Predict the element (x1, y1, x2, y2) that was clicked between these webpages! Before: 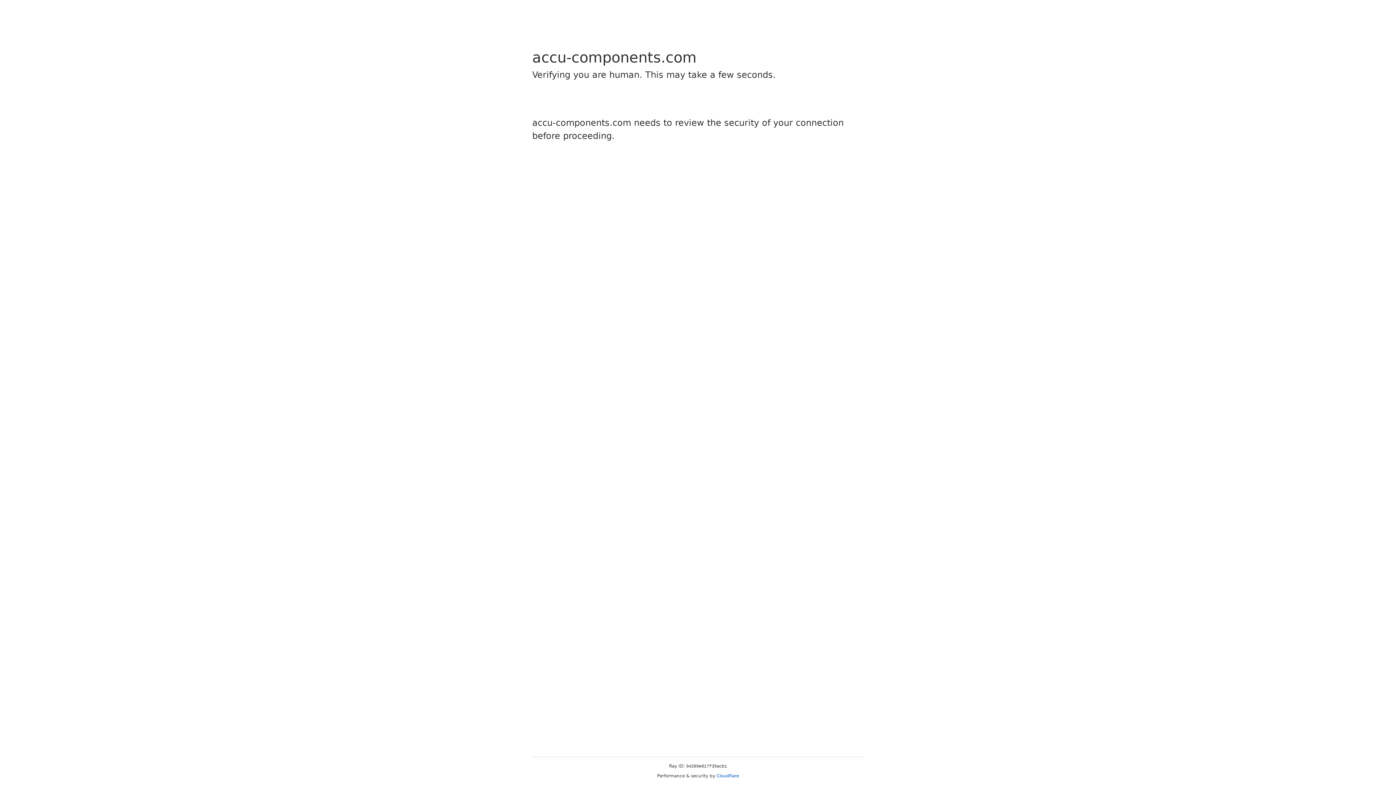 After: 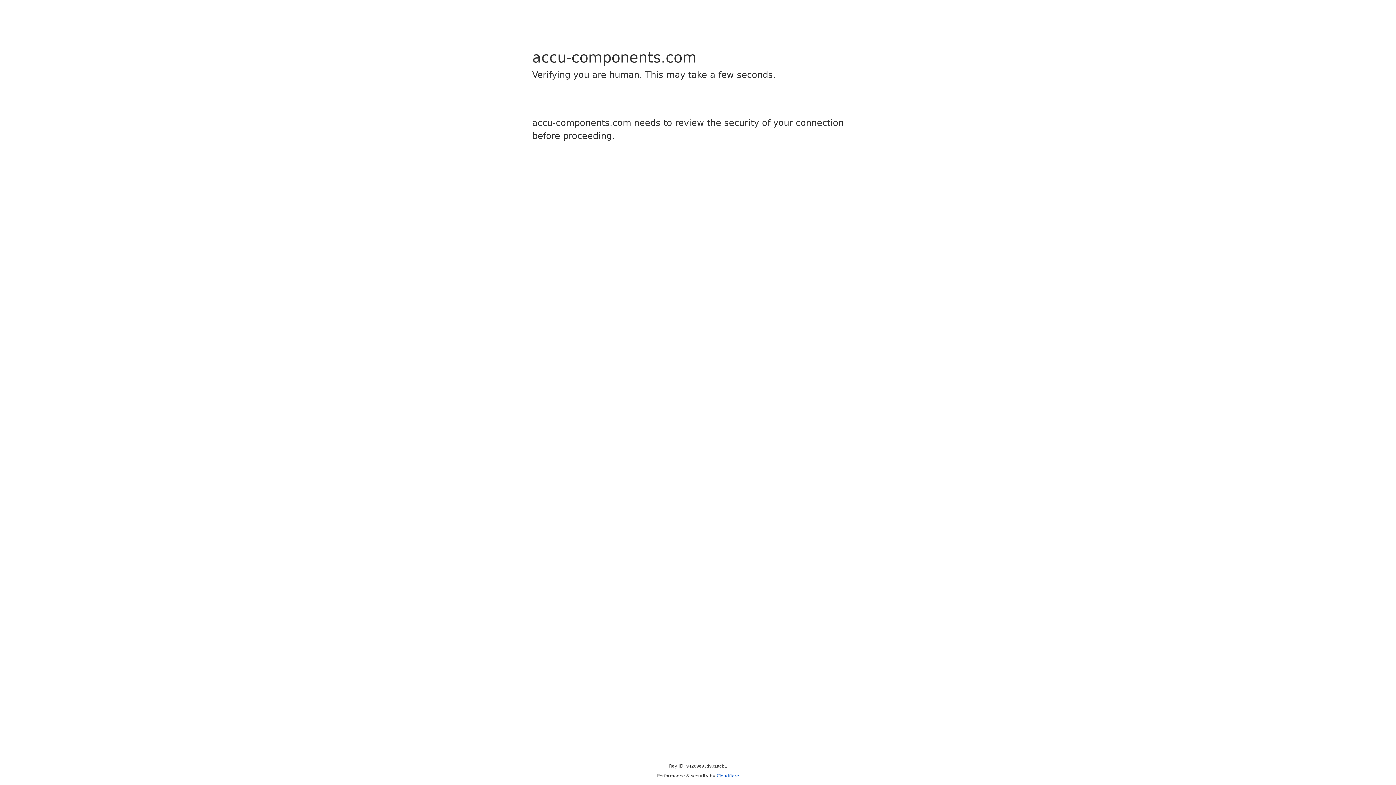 Action: bbox: (716, 773, 739, 778) label: Cloudflare